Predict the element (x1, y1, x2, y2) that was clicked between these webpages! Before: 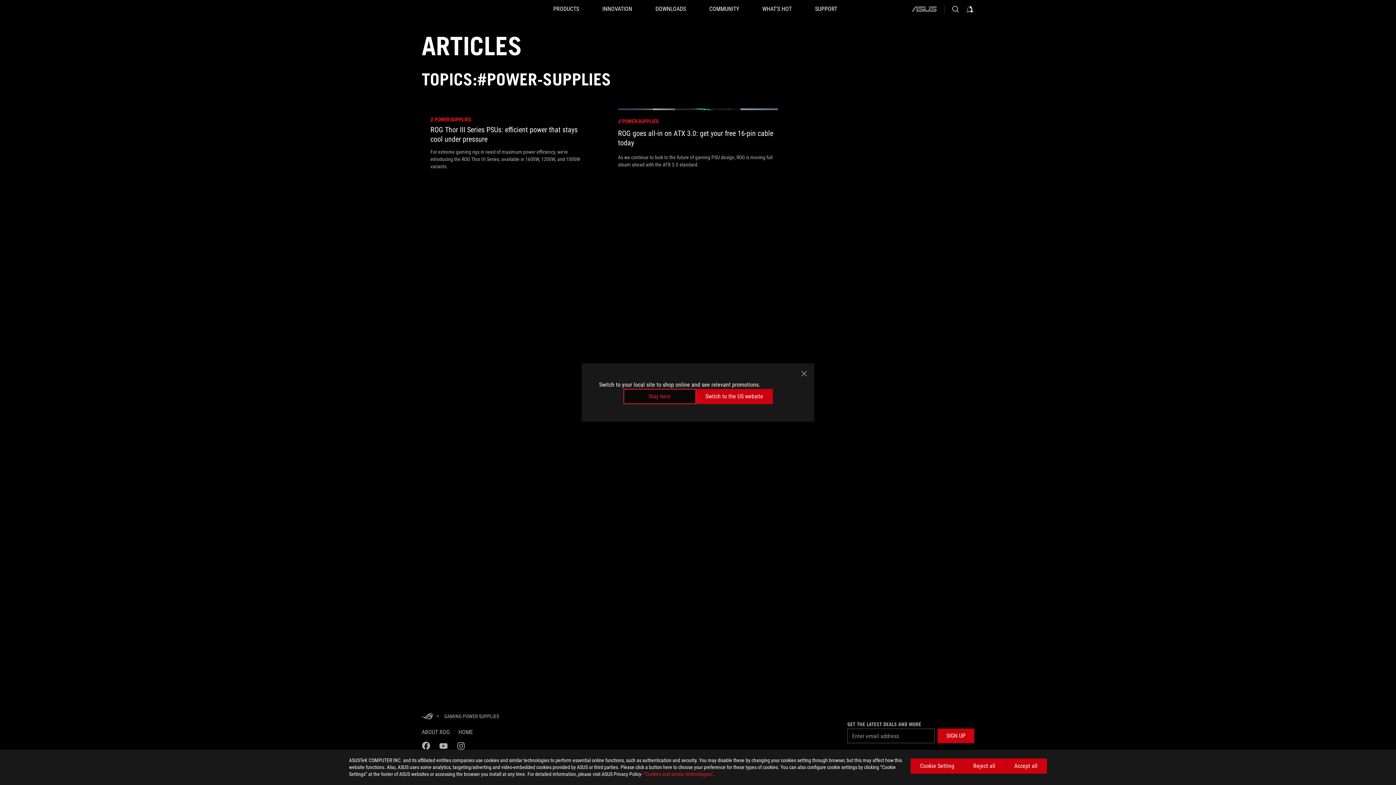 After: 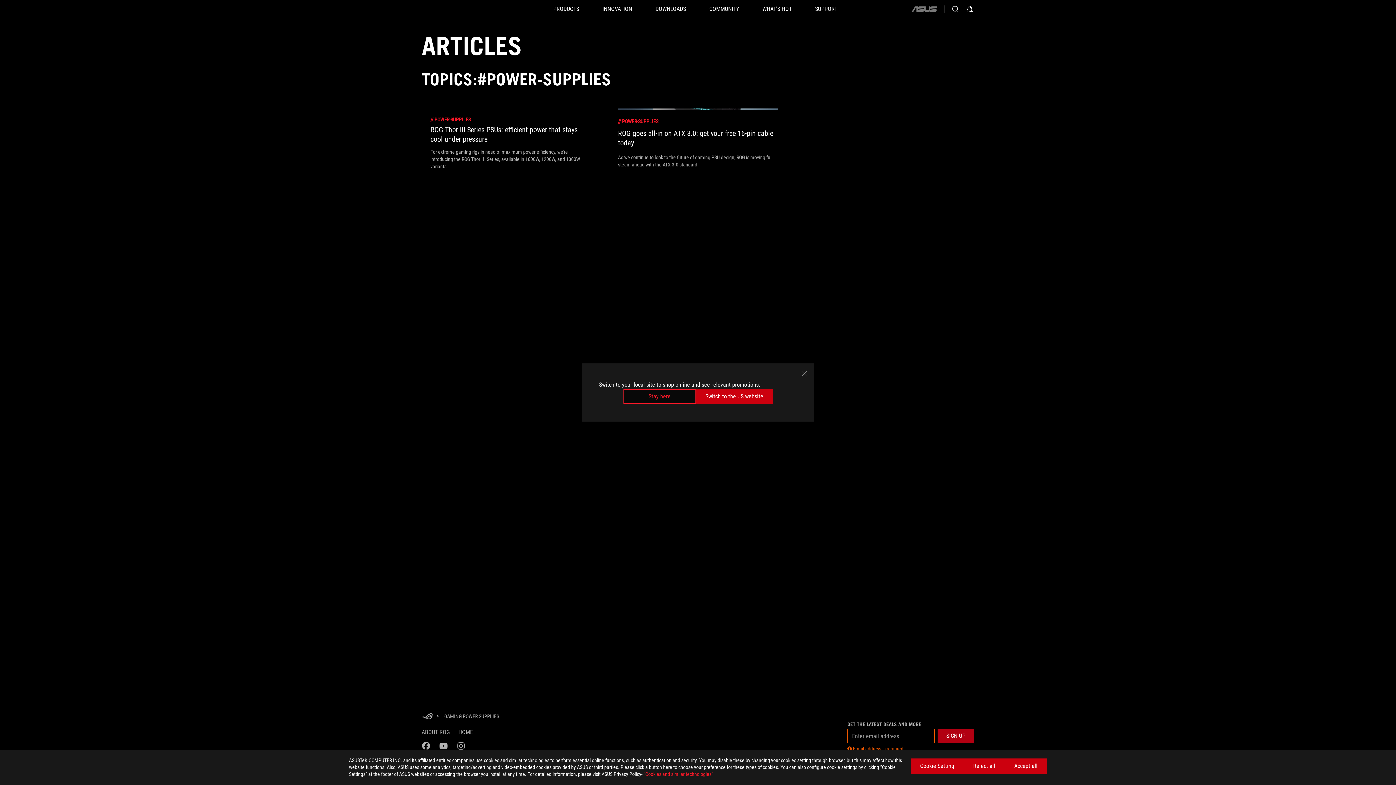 Action: bbox: (937, 729, 974, 743) label: SIGN UP